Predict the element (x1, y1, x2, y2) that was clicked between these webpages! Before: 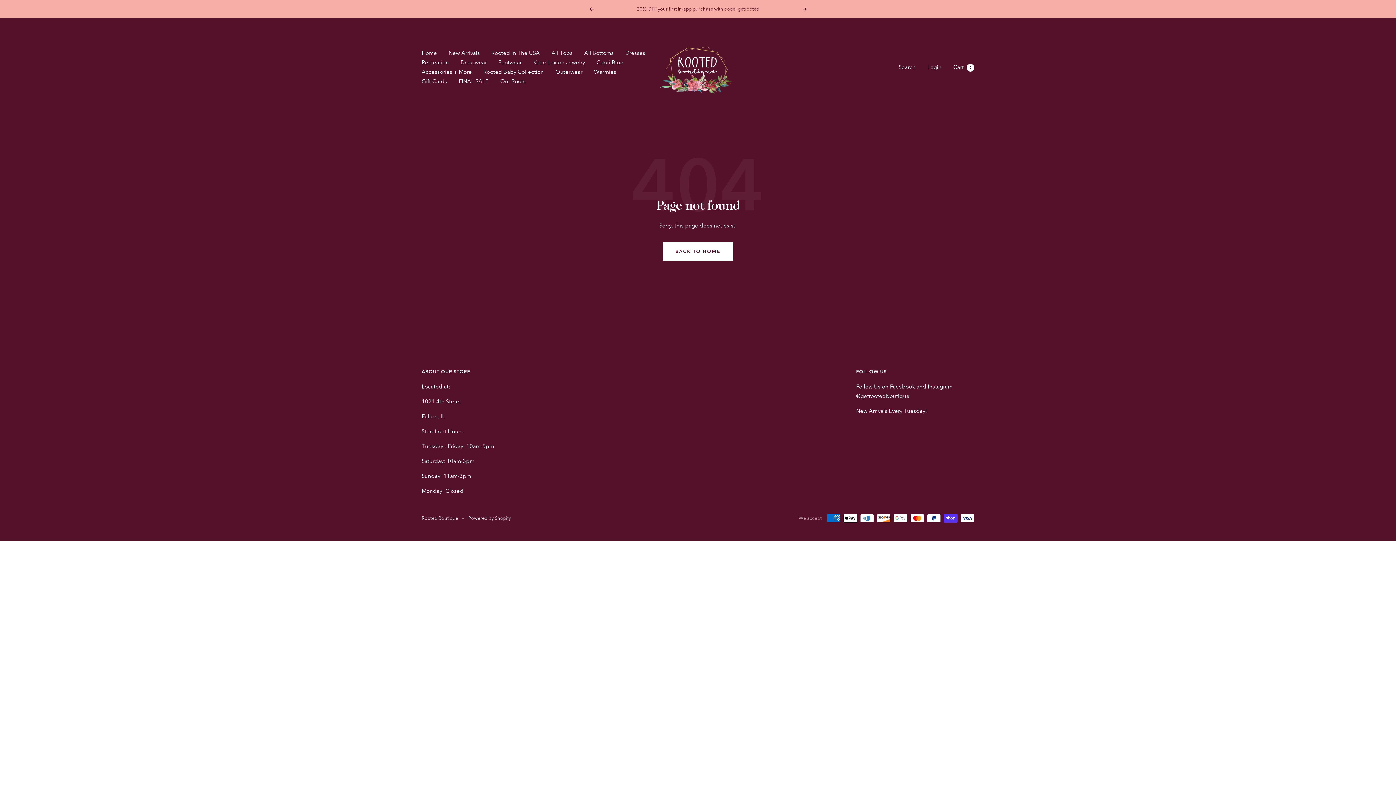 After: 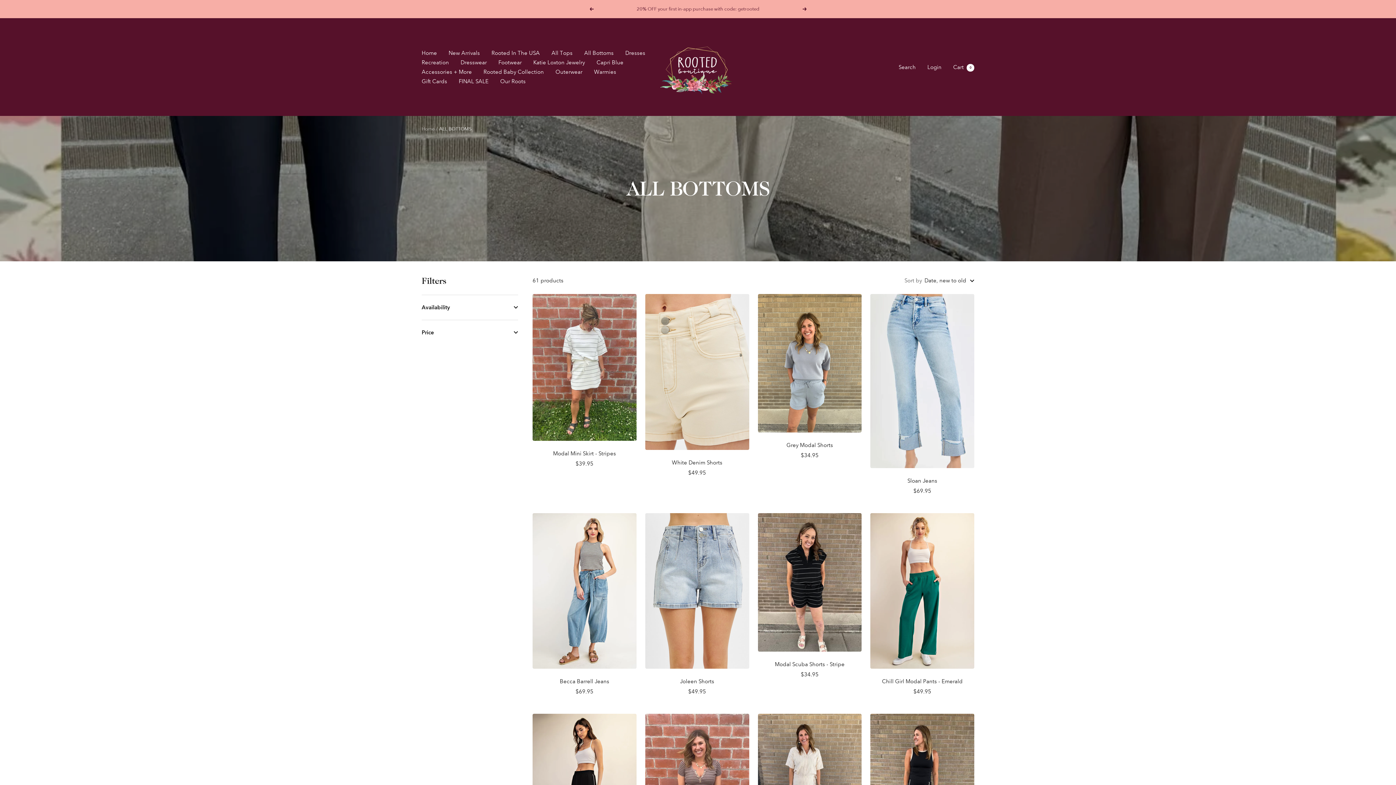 Action: bbox: (584, 48, 613, 57) label: All Bottoms